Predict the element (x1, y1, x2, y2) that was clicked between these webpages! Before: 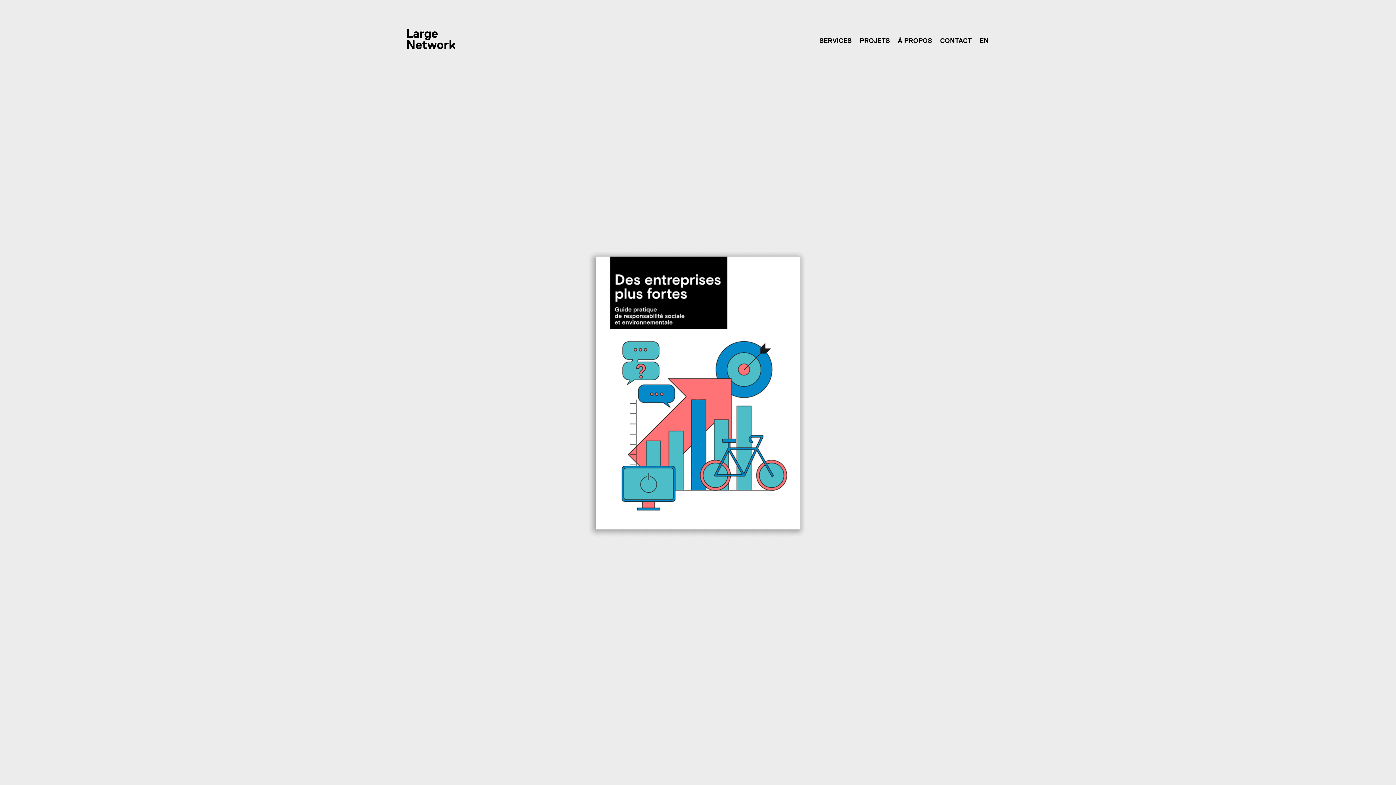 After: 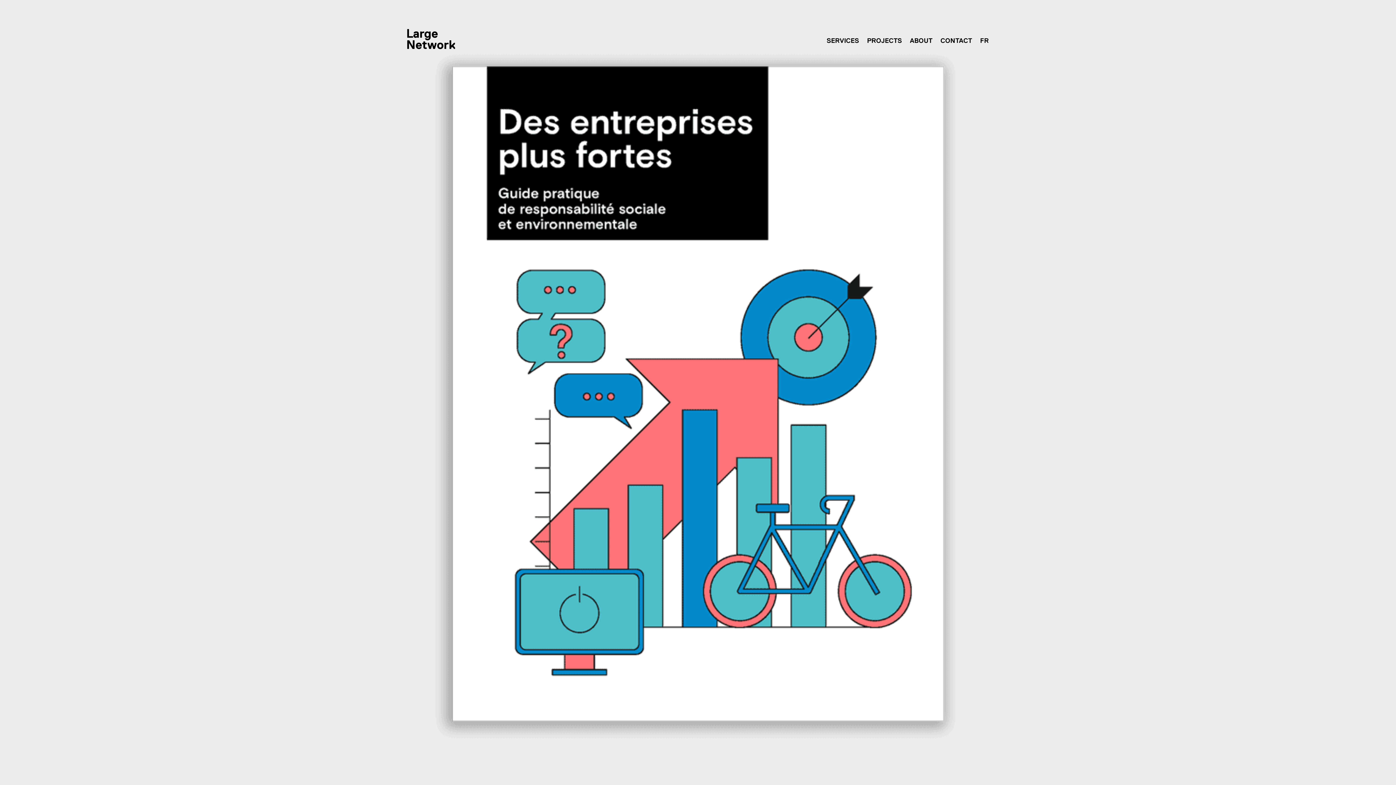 Action: label: EN bbox: (980, 38, 989, 43)